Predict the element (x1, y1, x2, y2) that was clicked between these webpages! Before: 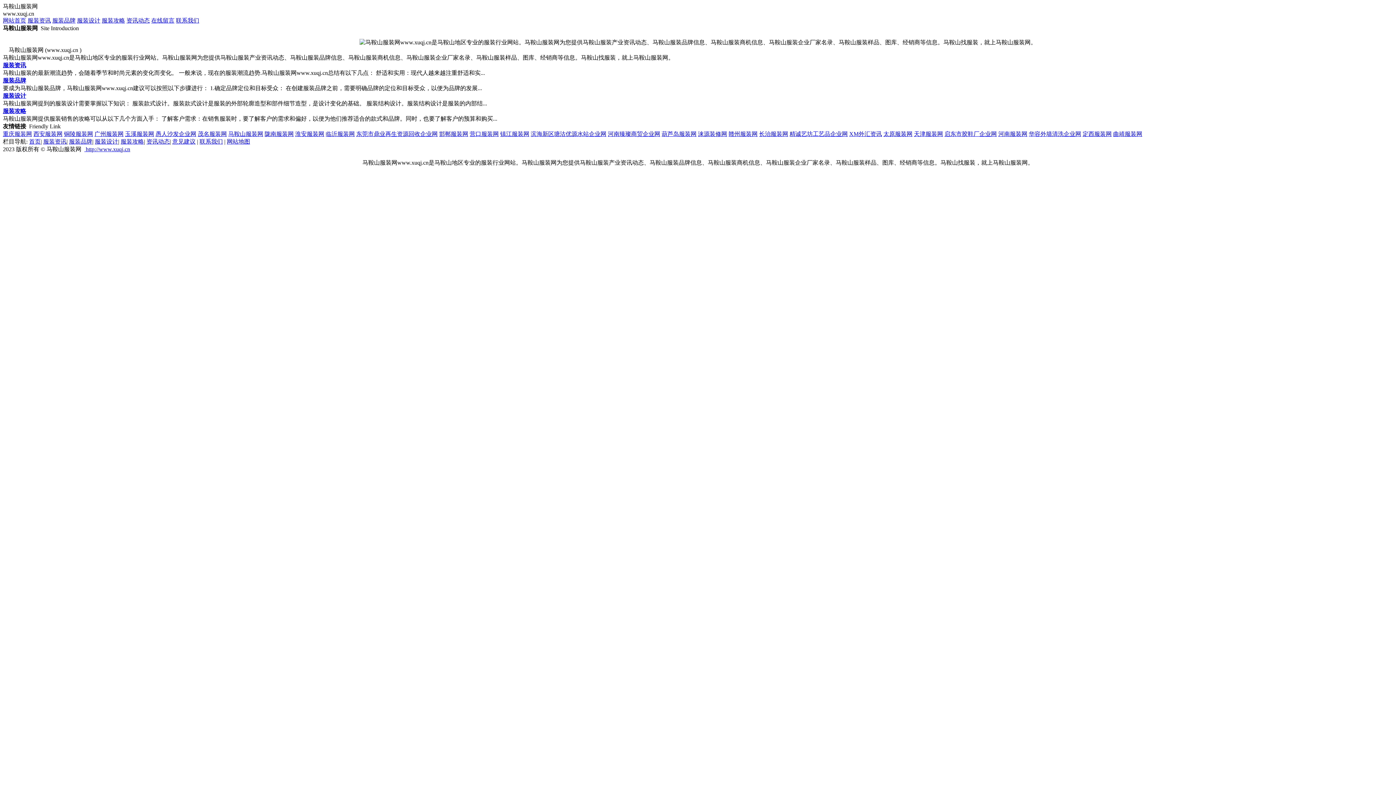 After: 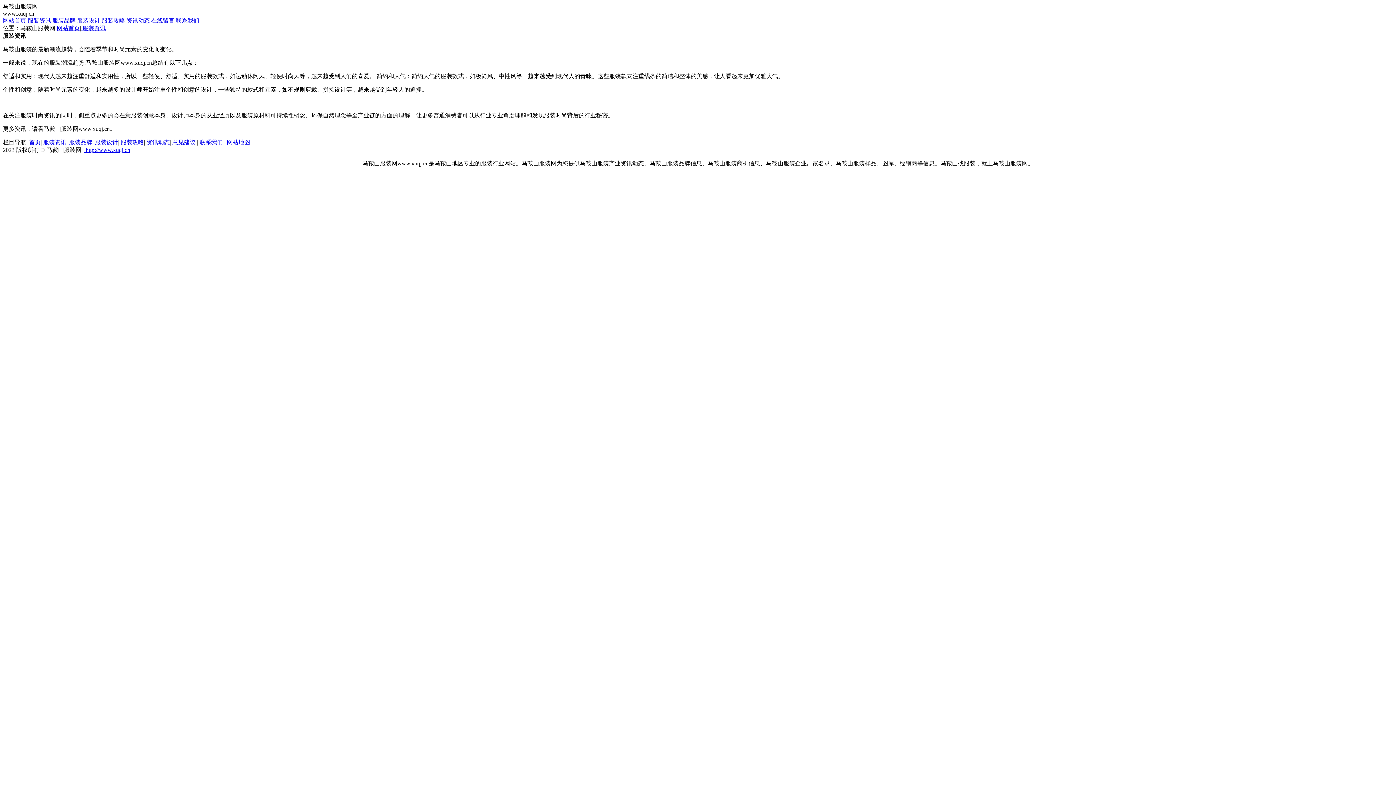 Action: label: 服装资讯 bbox: (43, 138, 66, 144)